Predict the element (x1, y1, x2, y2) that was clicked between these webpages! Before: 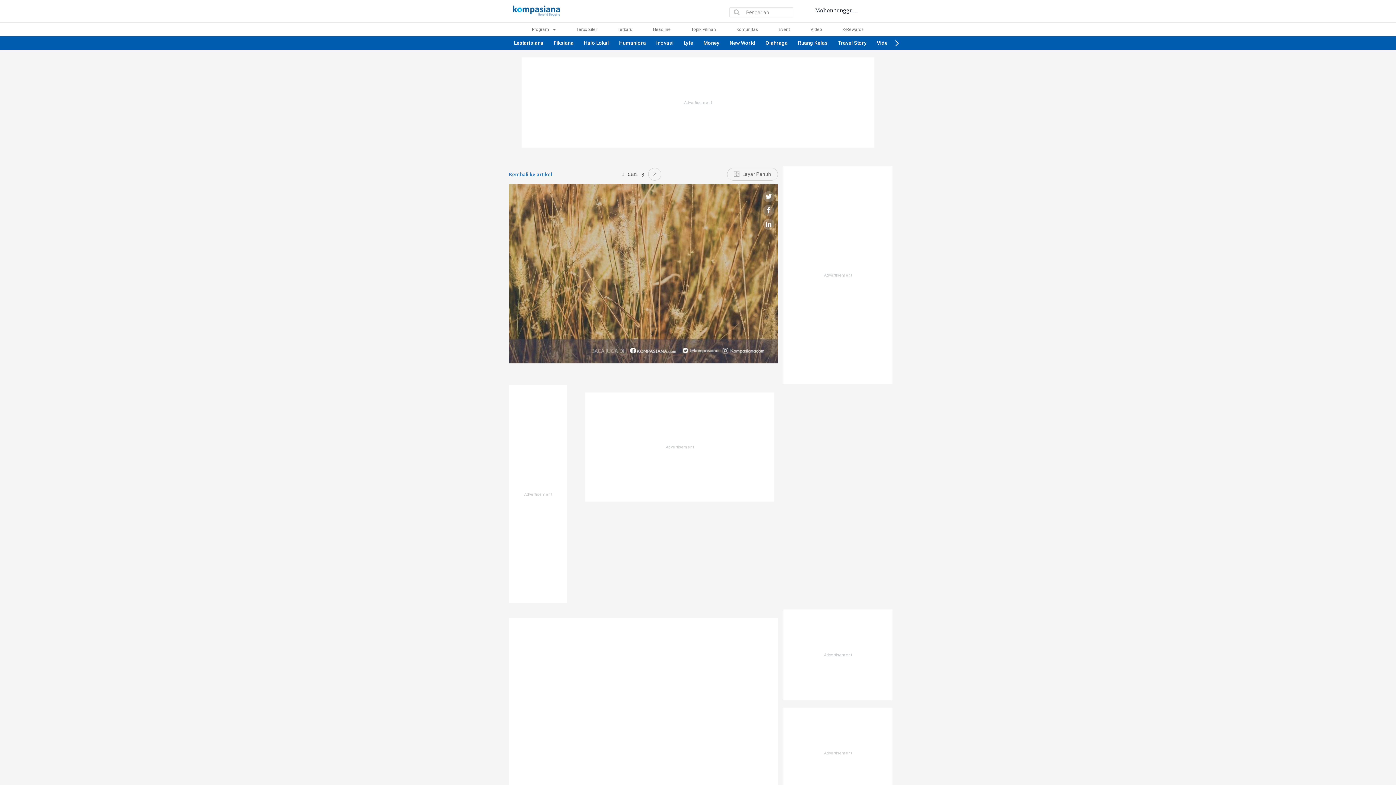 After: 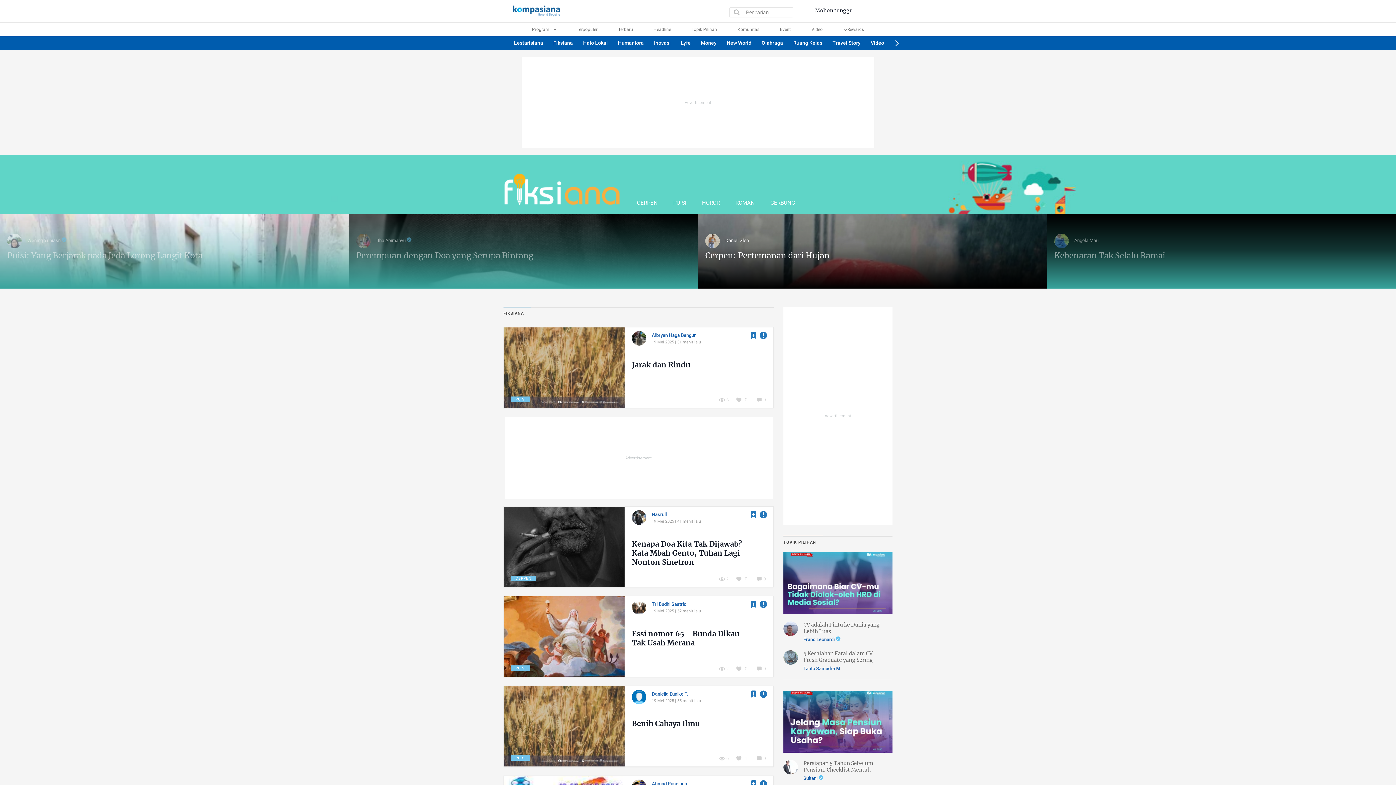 Action: bbox: (548, 36, 578, 49) label: Fiksiana